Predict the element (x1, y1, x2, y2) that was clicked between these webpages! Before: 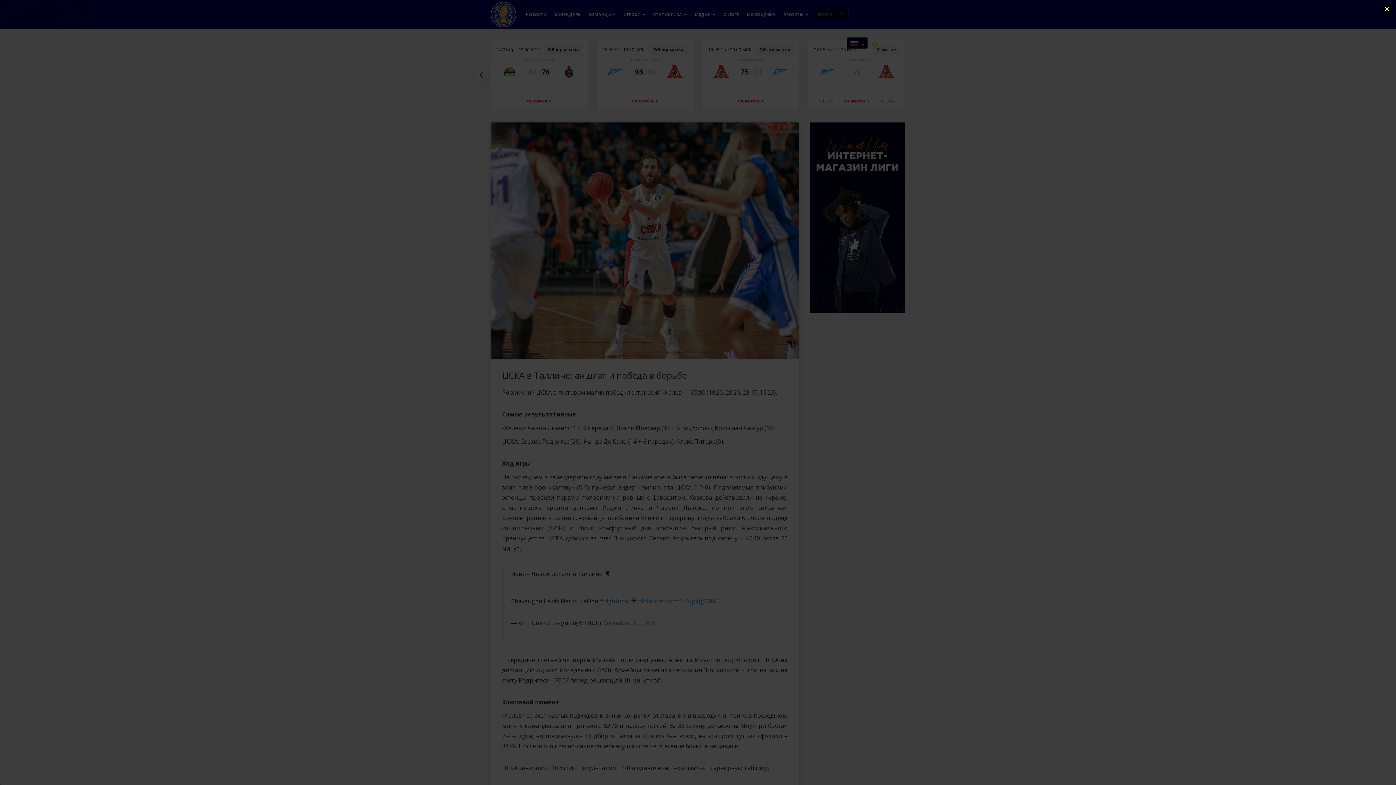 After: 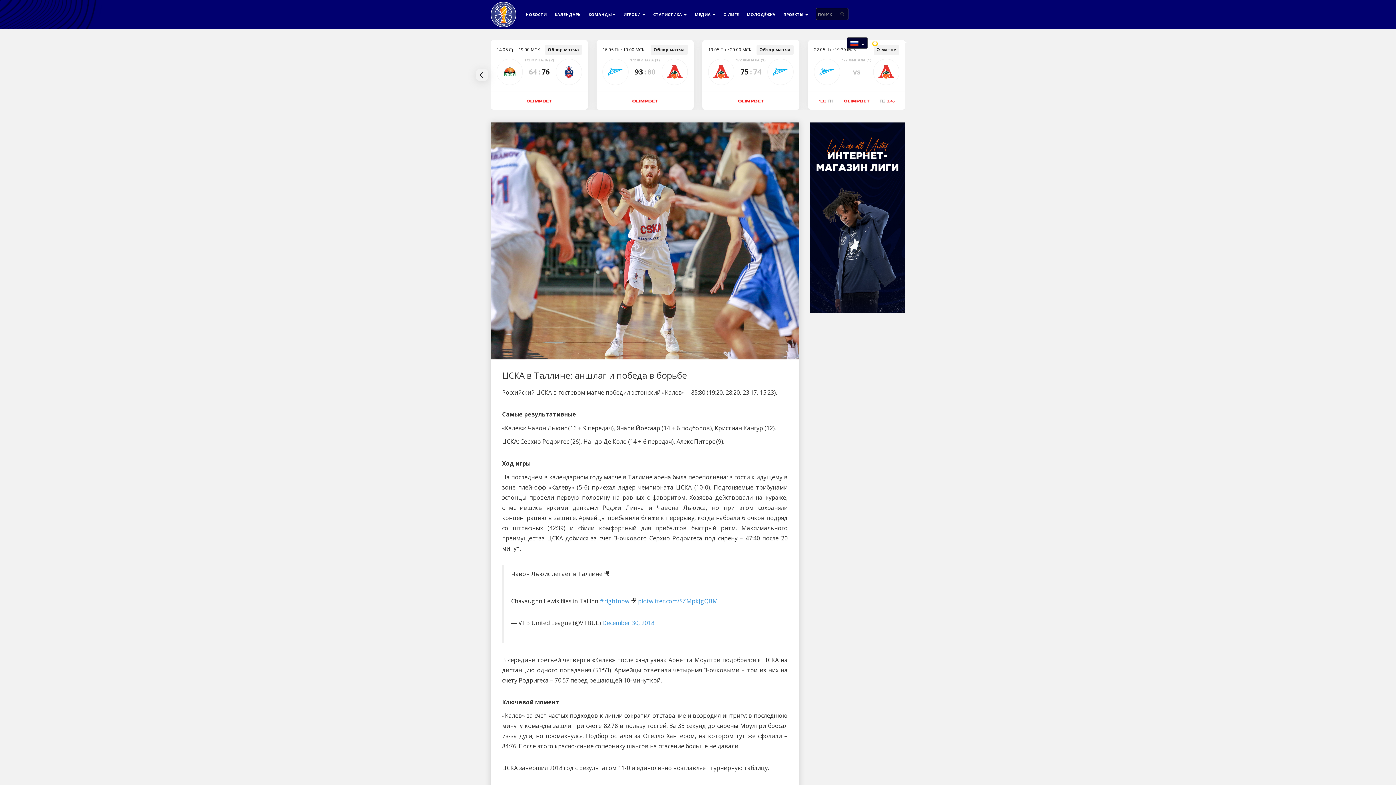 Action: label: Close bbox: (1381, 3, 1392, 14)